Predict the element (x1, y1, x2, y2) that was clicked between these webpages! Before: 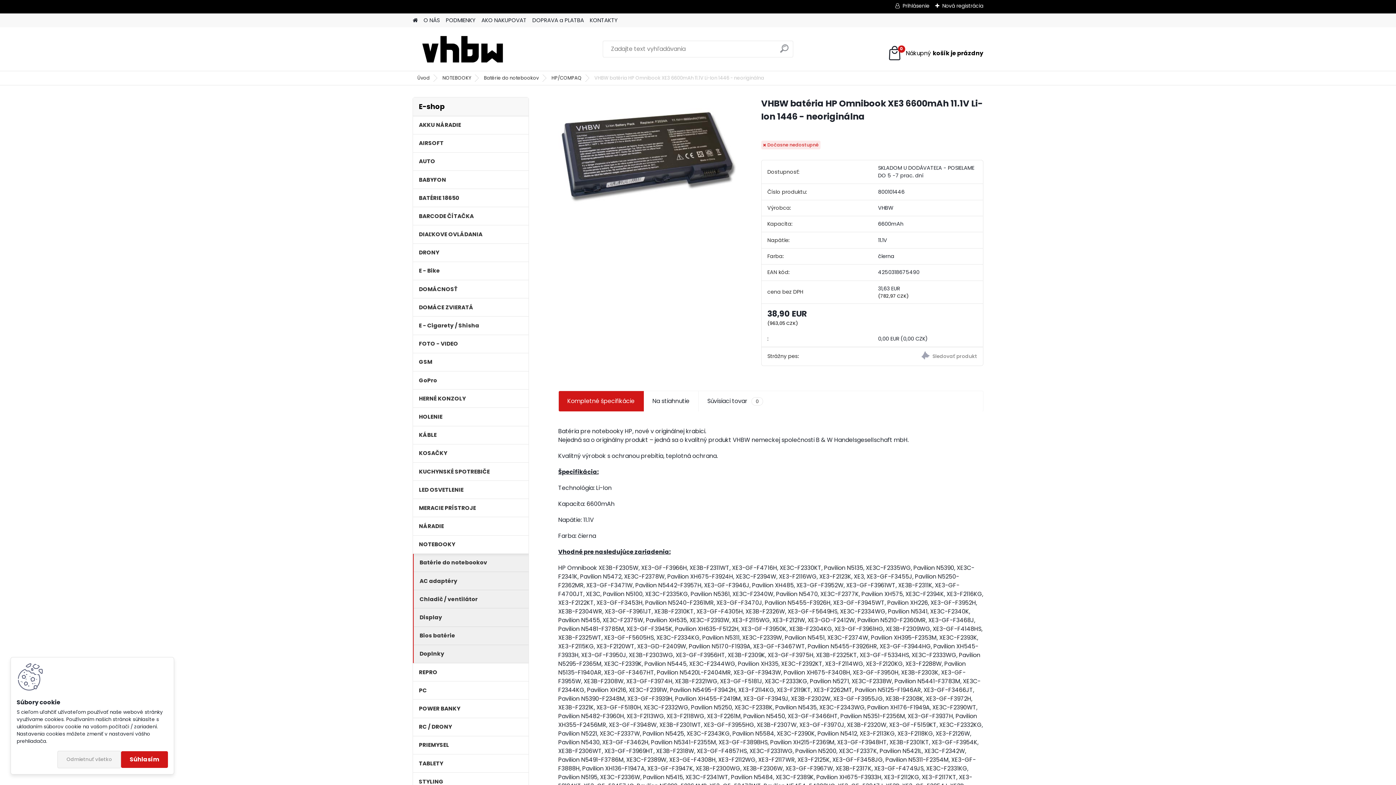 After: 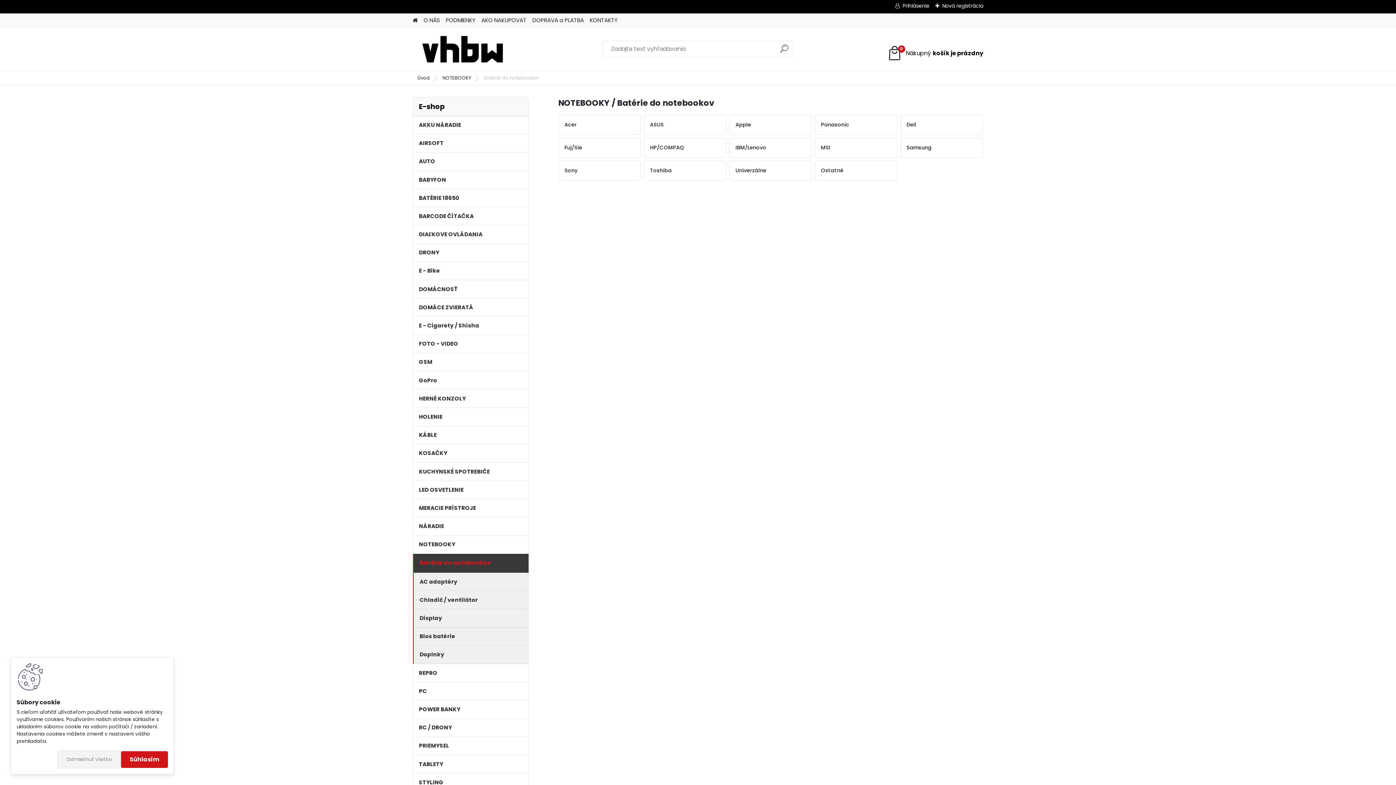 Action: label: Batérie do notebookov bbox: (478, 74, 544, 81)